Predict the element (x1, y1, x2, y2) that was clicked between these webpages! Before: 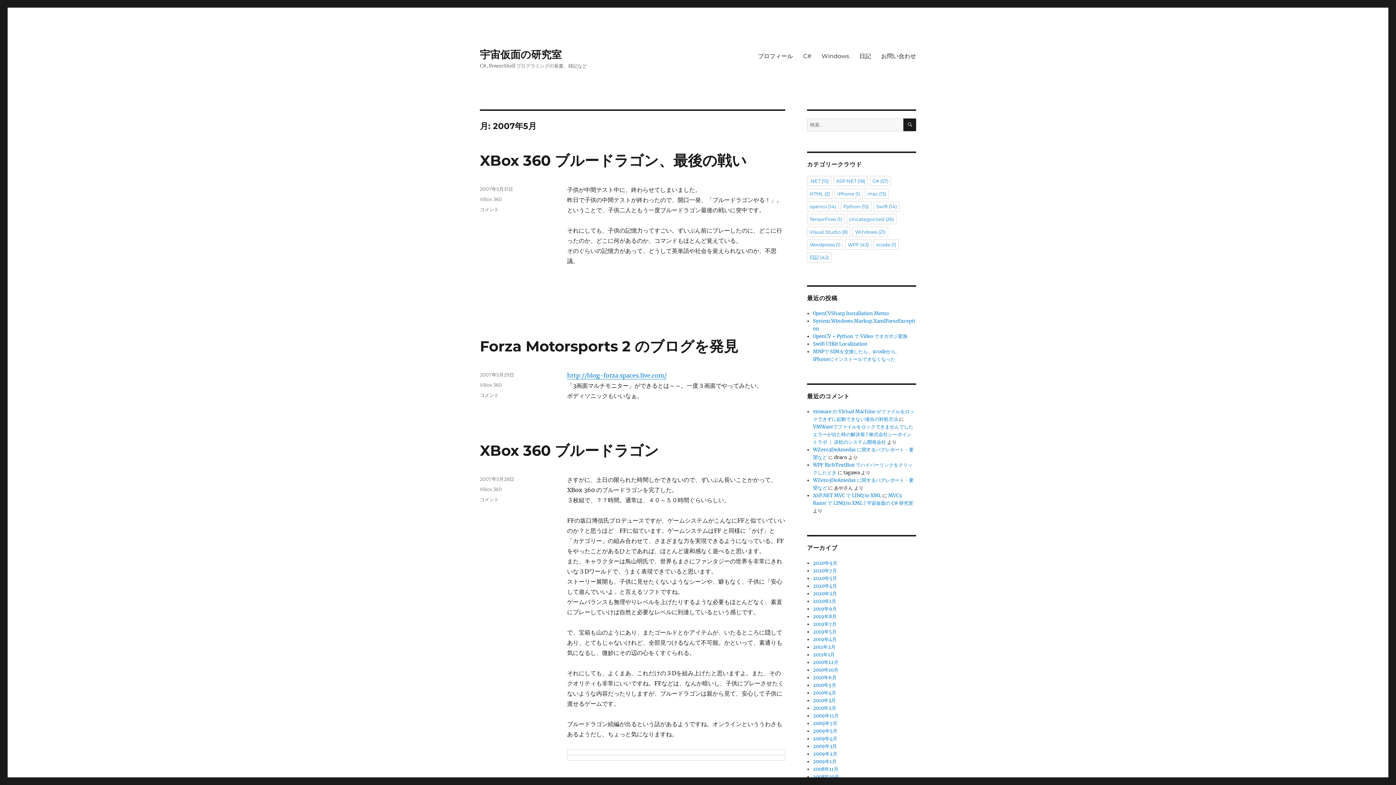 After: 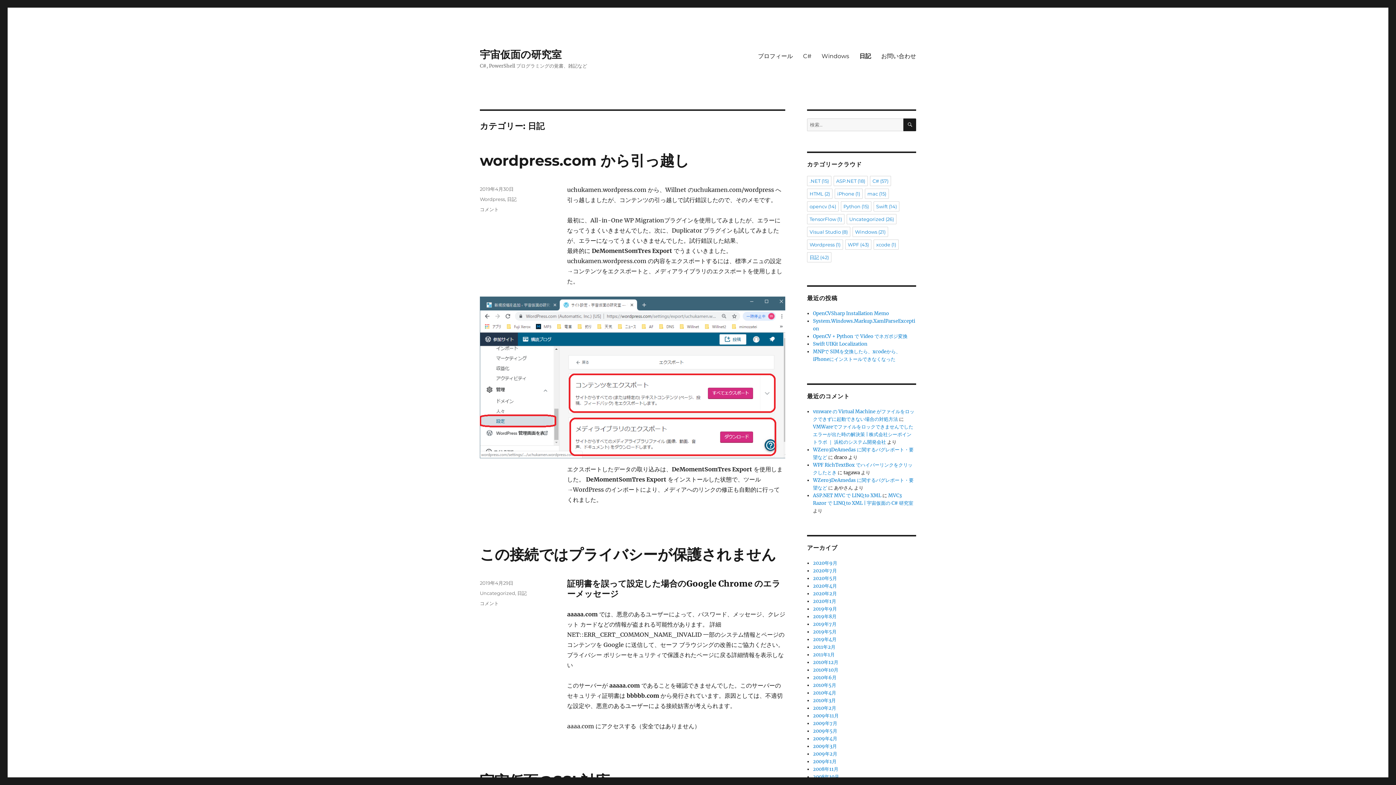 Action: label: 日記 (42個の項目) bbox: (807, 252, 831, 262)